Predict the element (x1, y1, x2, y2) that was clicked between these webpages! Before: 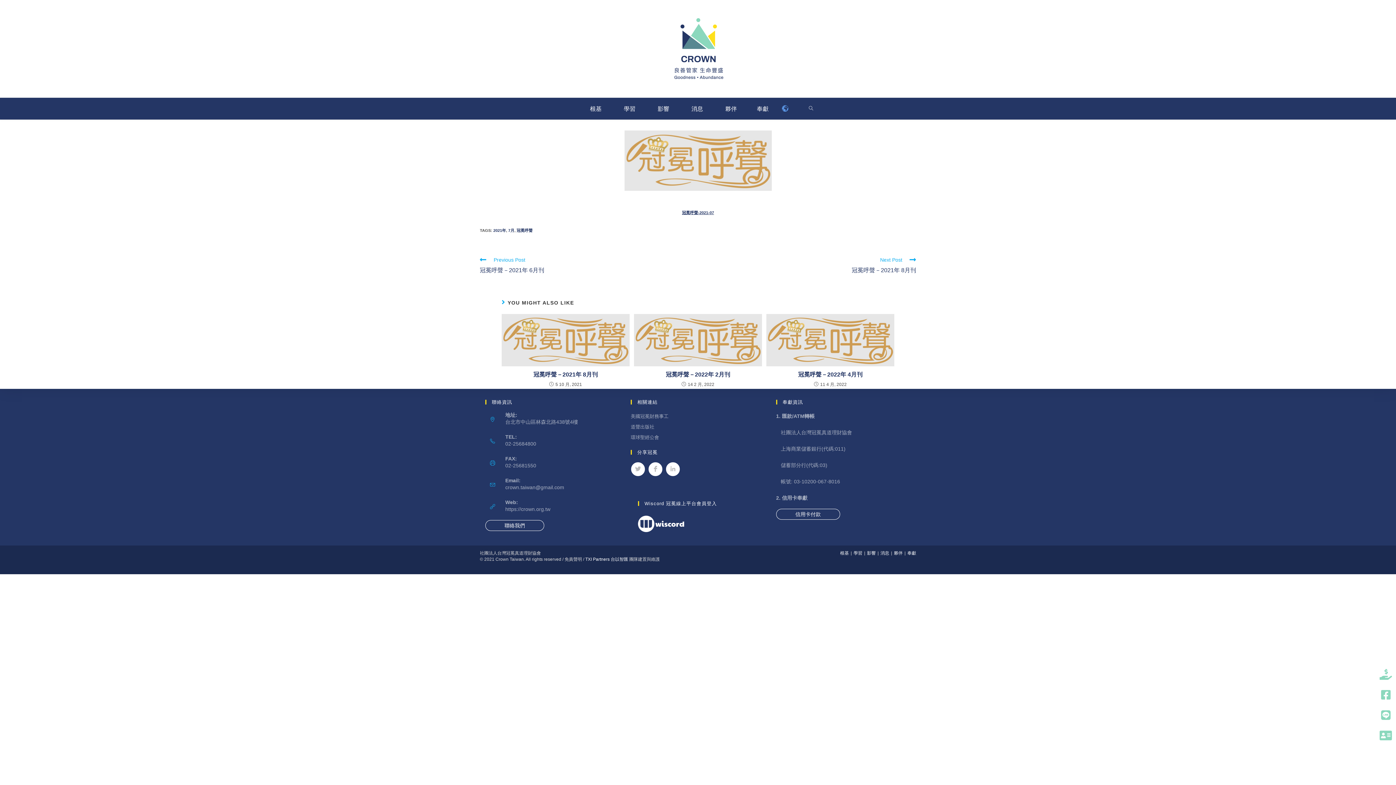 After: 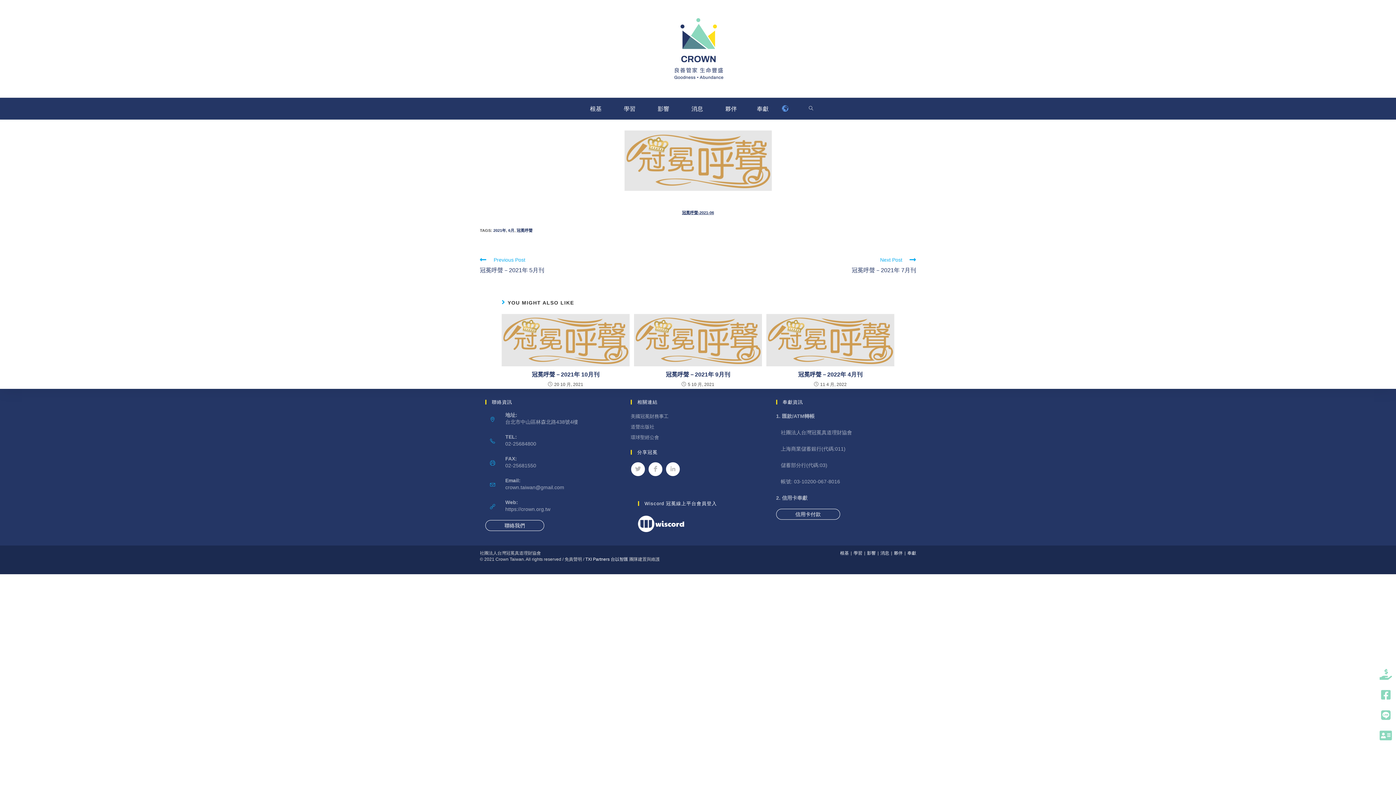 Action: bbox: (480, 256, 690, 275) label: Previous Post
冠冕呼聲－2021年 6月刊